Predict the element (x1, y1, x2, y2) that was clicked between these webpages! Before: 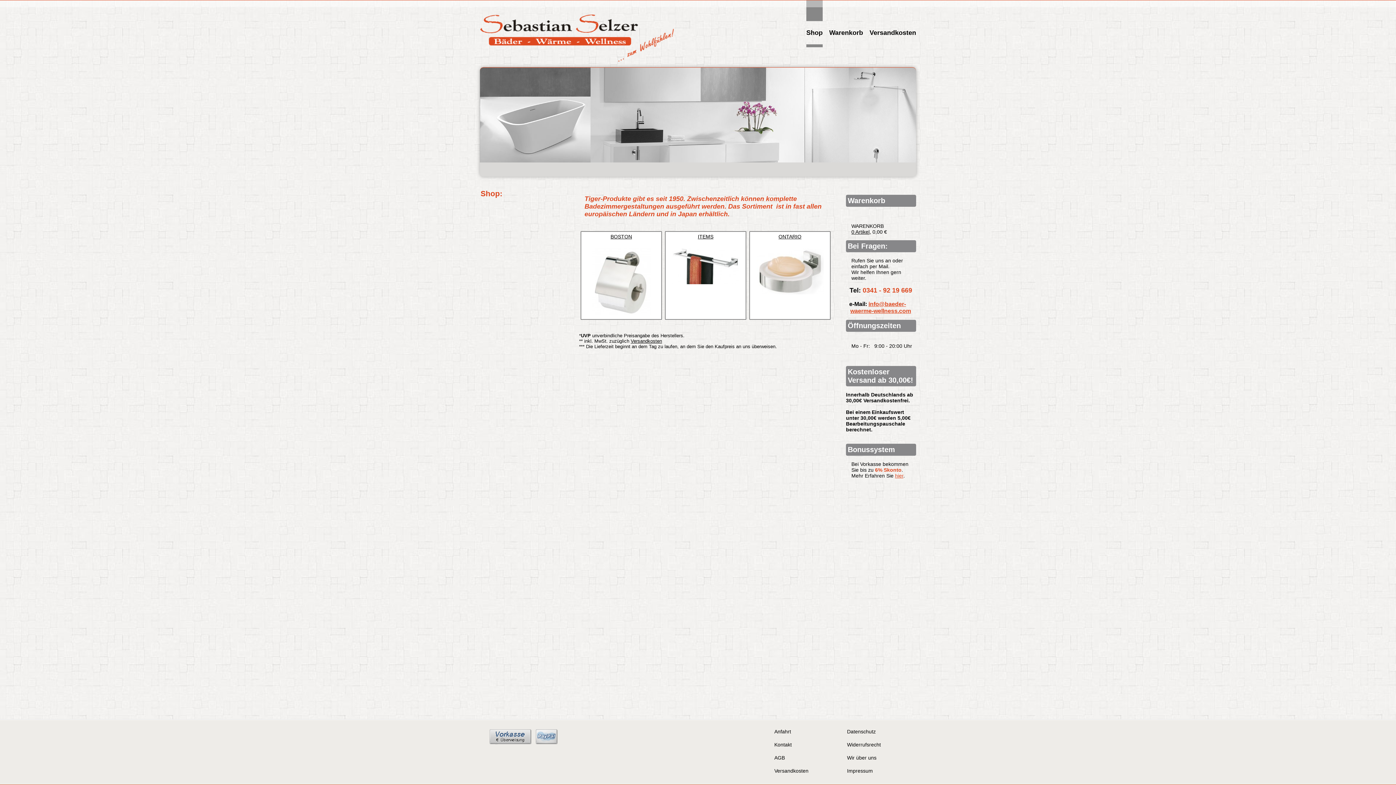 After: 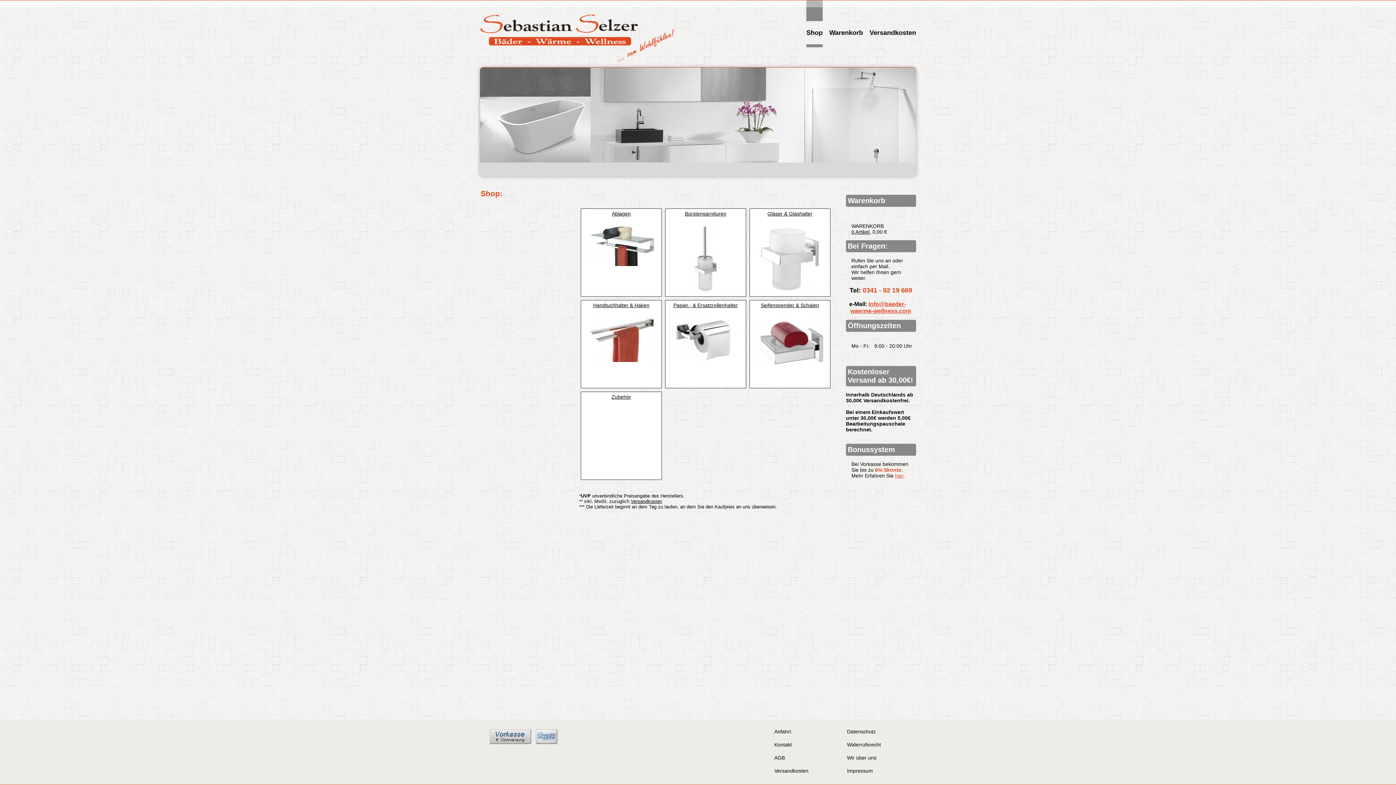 Action: bbox: (671, 233, 740, 315) label: ITEMS